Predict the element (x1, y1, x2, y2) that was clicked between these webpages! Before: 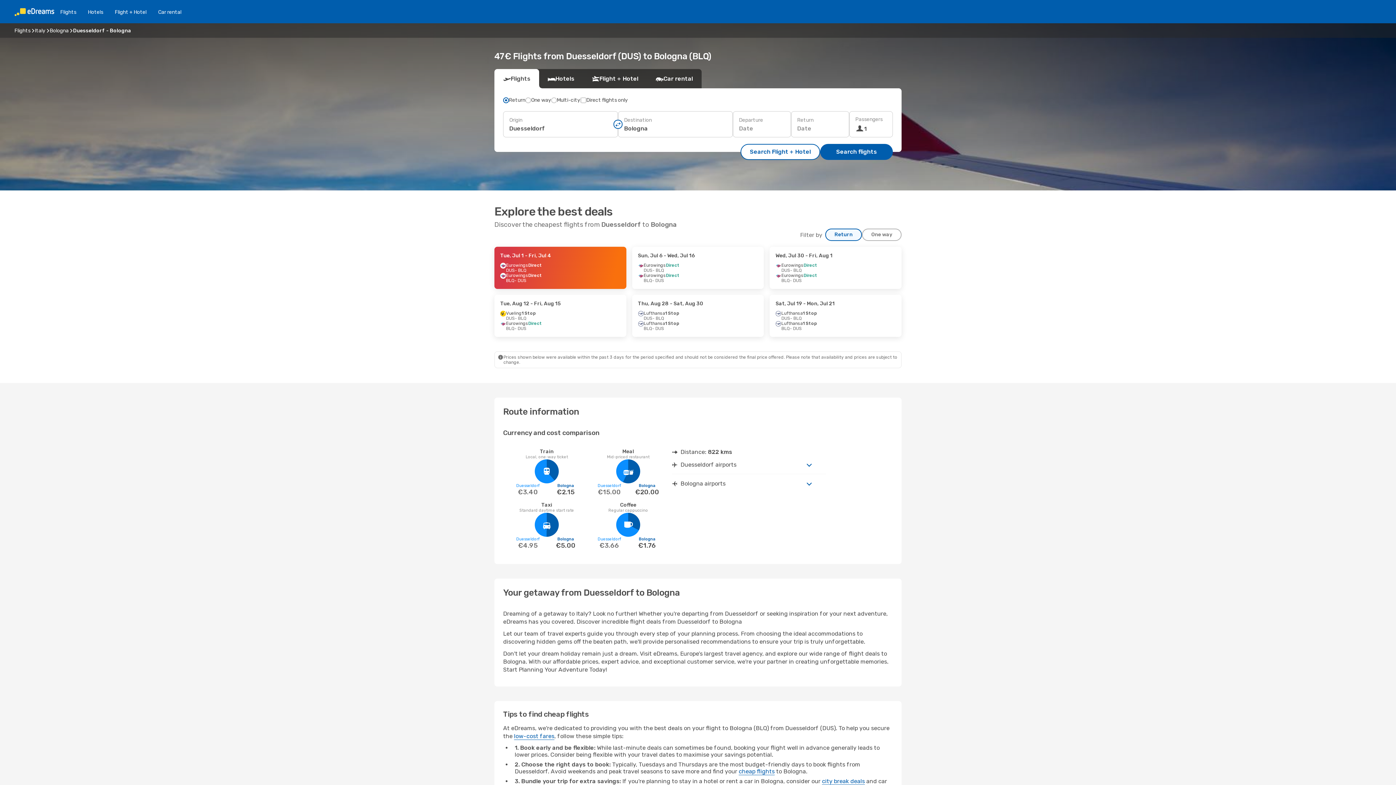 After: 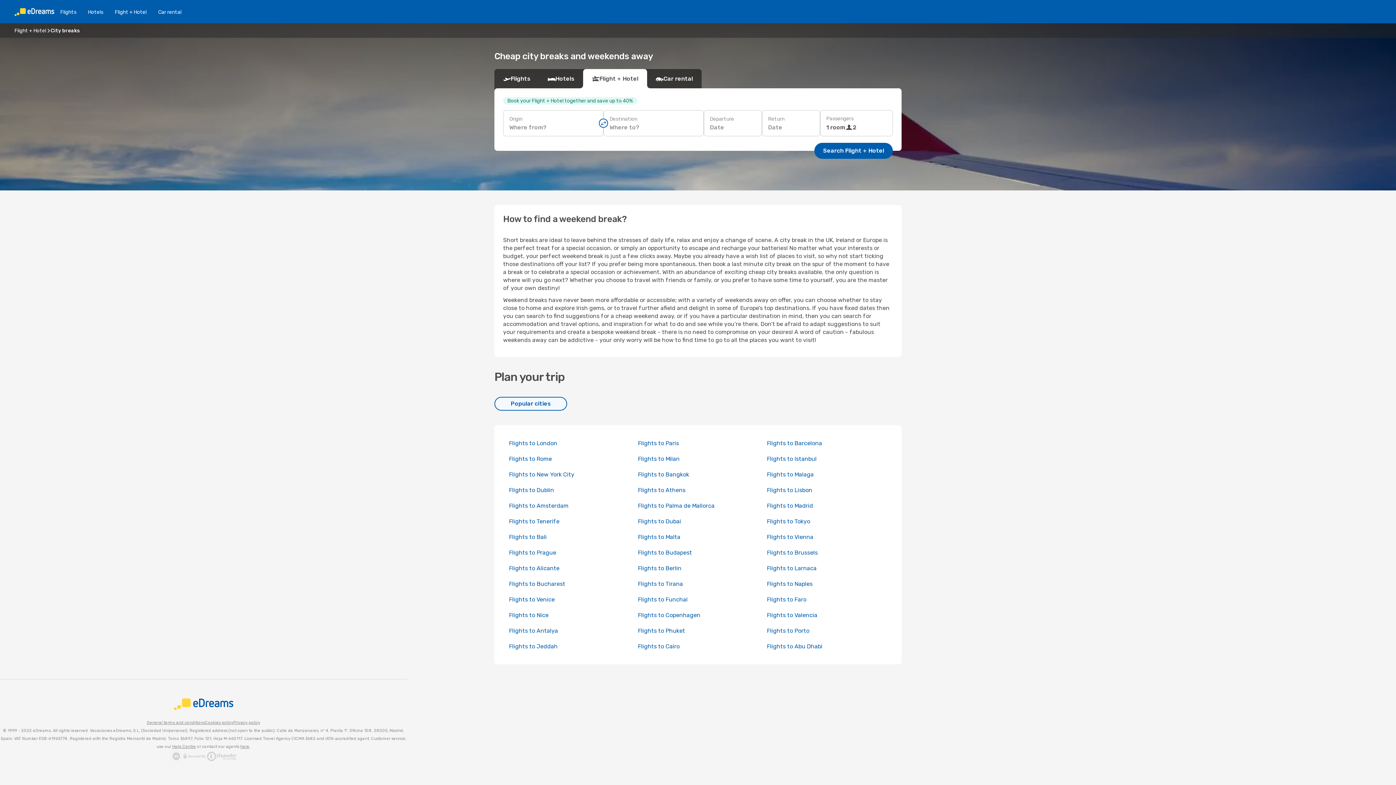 Action: bbox: (822, 778, 865, 785) label: city break deals